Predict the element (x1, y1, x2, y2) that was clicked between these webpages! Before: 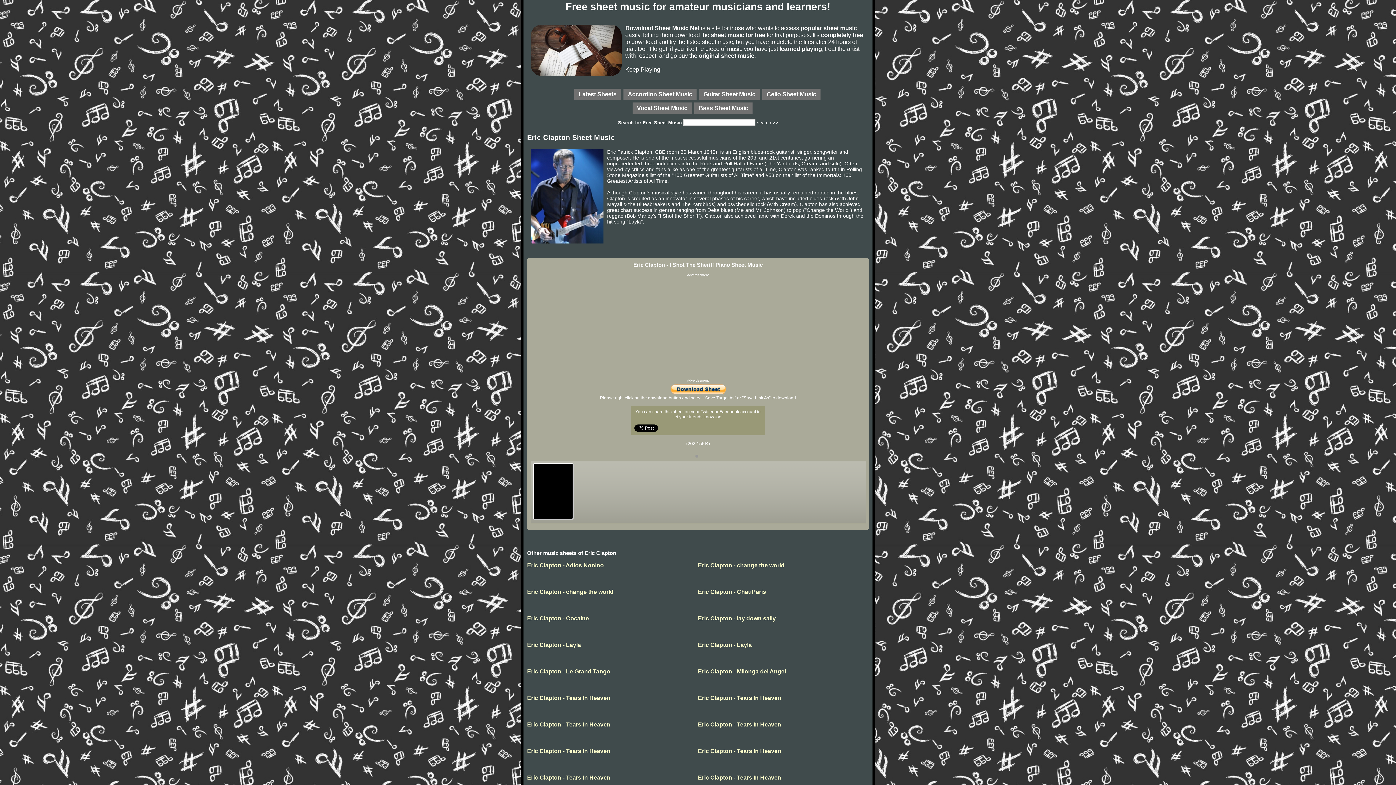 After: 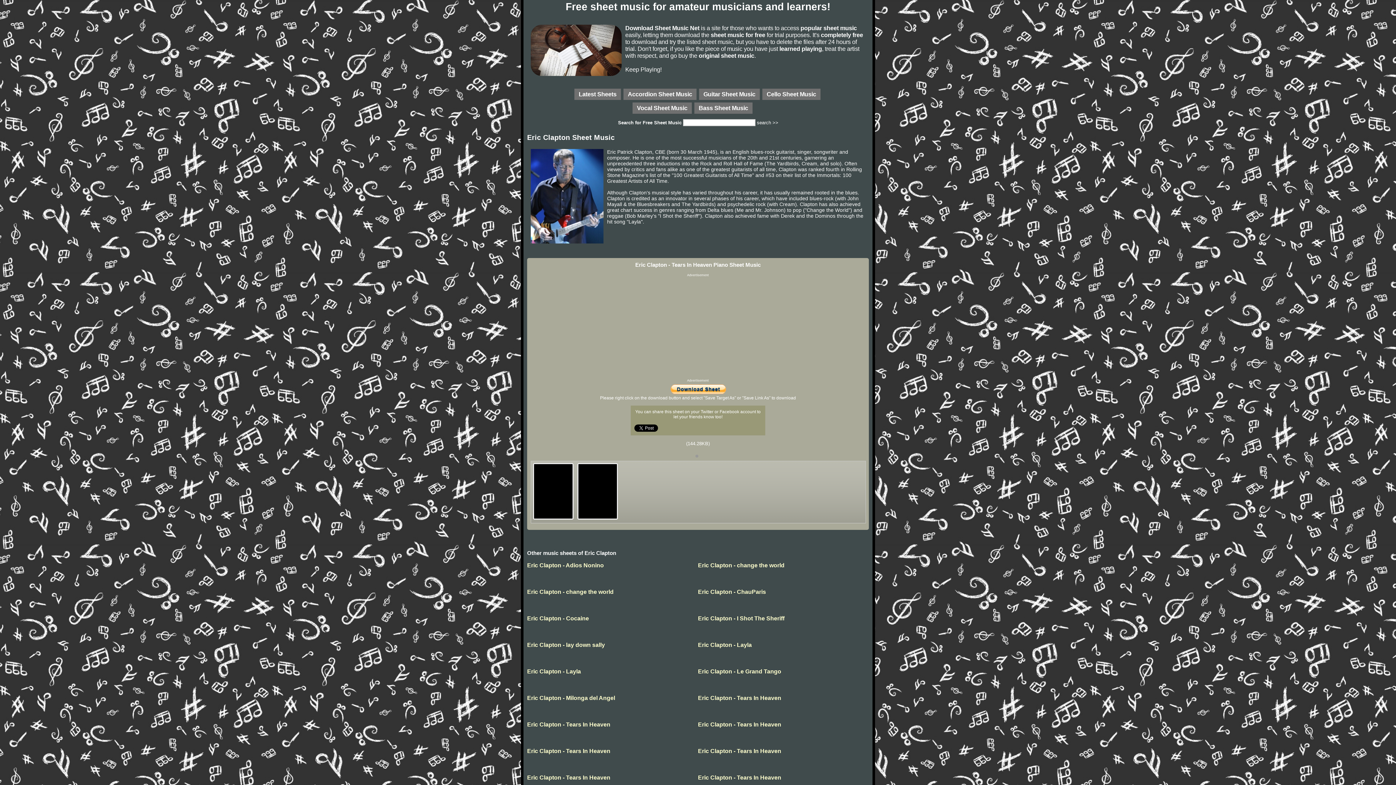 Action: label: Eric Clapton - Tears In Heaven bbox: (527, 695, 610, 701)